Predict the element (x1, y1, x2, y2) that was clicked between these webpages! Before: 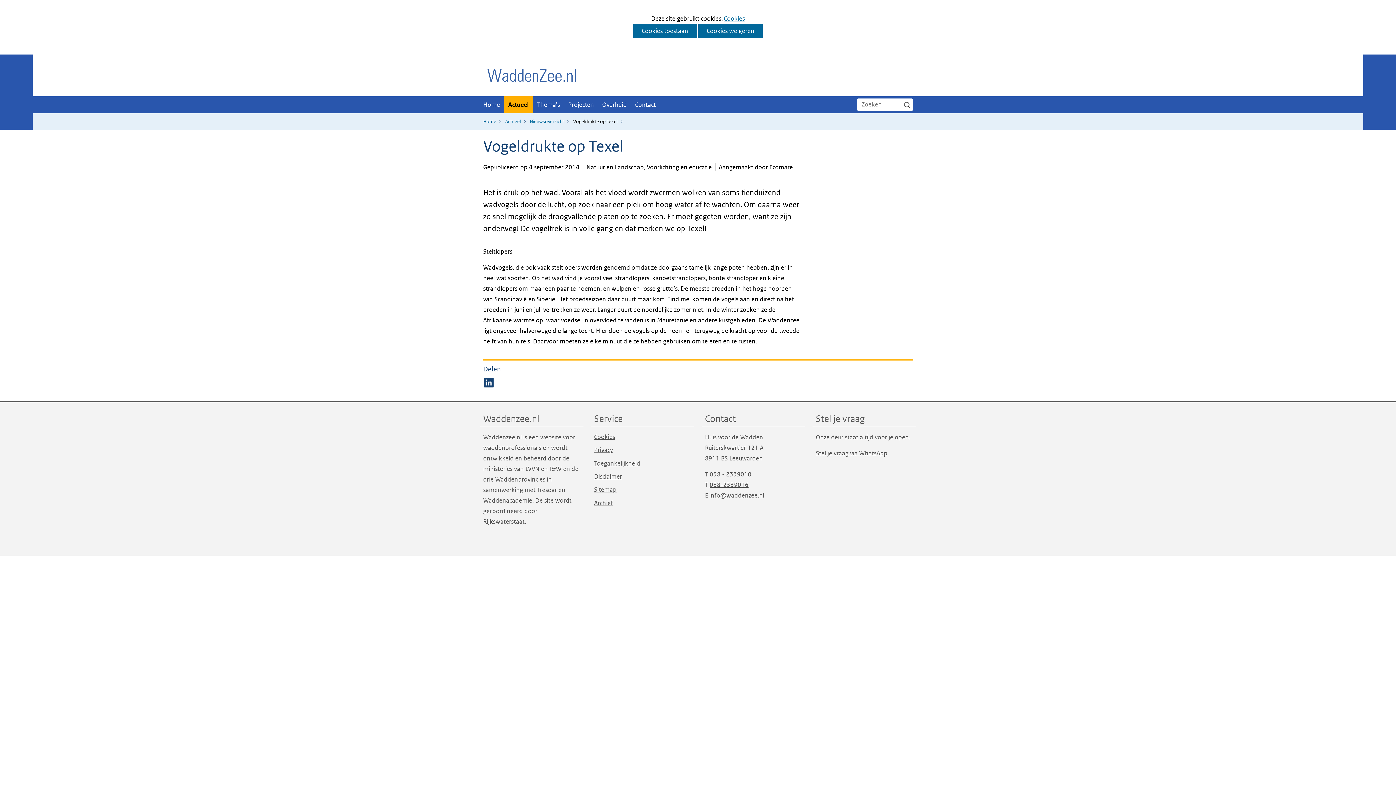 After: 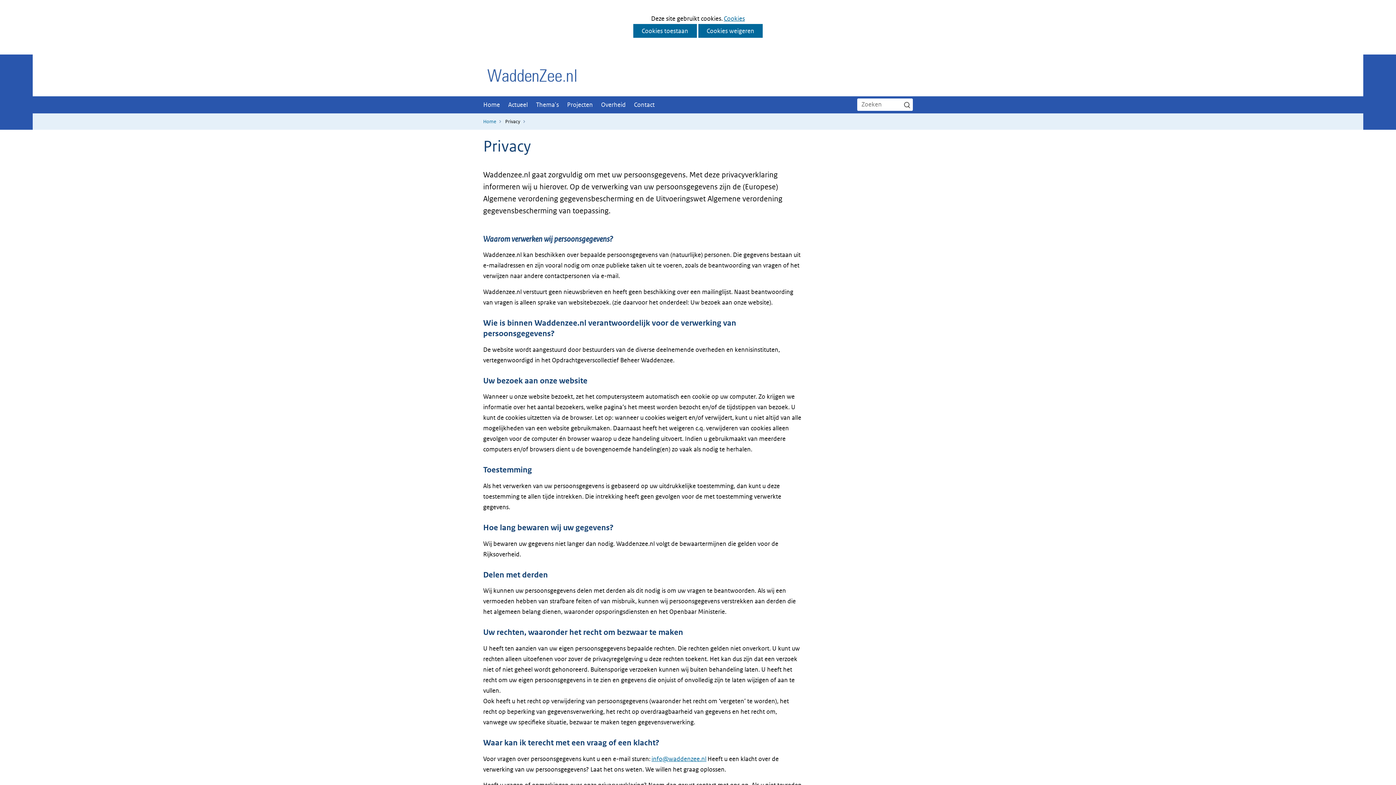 Action: label: Privacy bbox: (594, 446, 613, 454)